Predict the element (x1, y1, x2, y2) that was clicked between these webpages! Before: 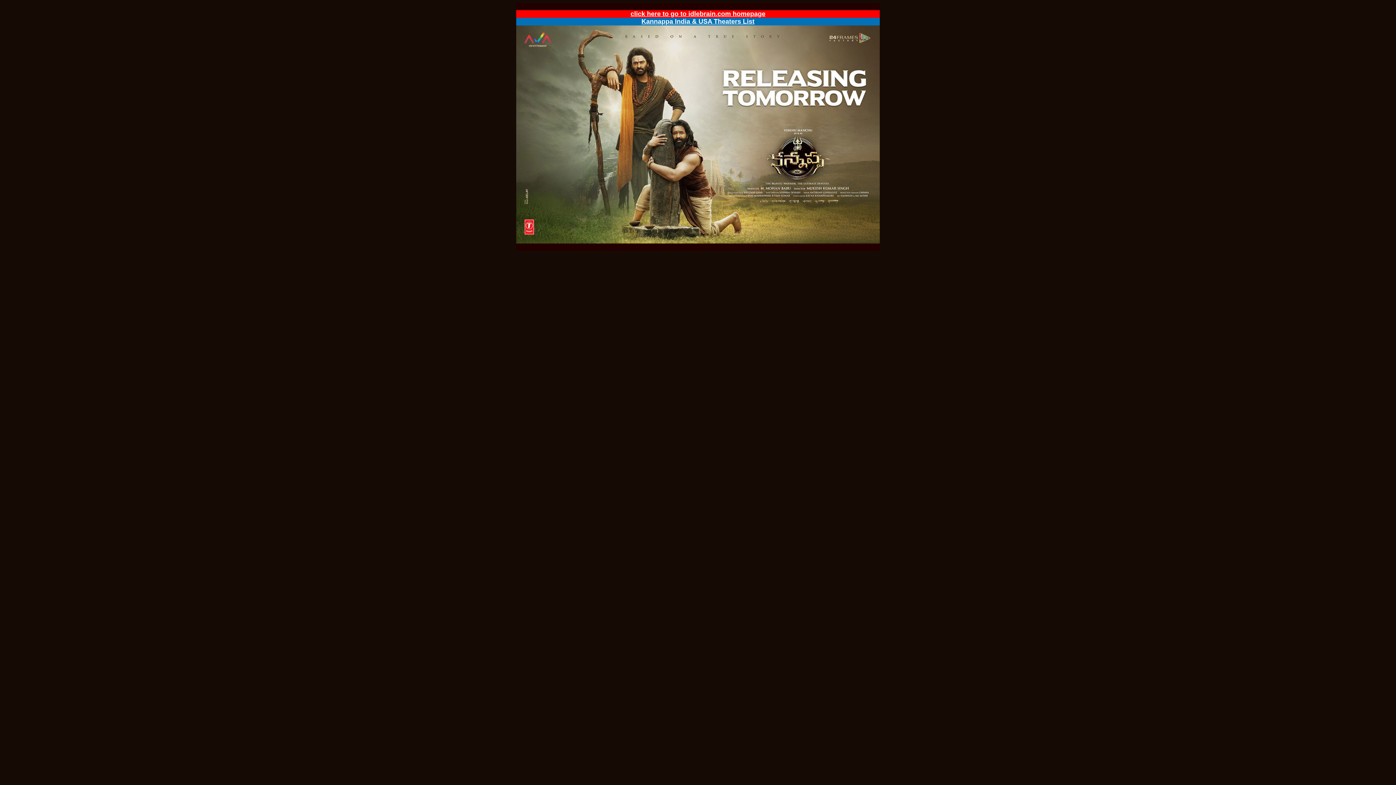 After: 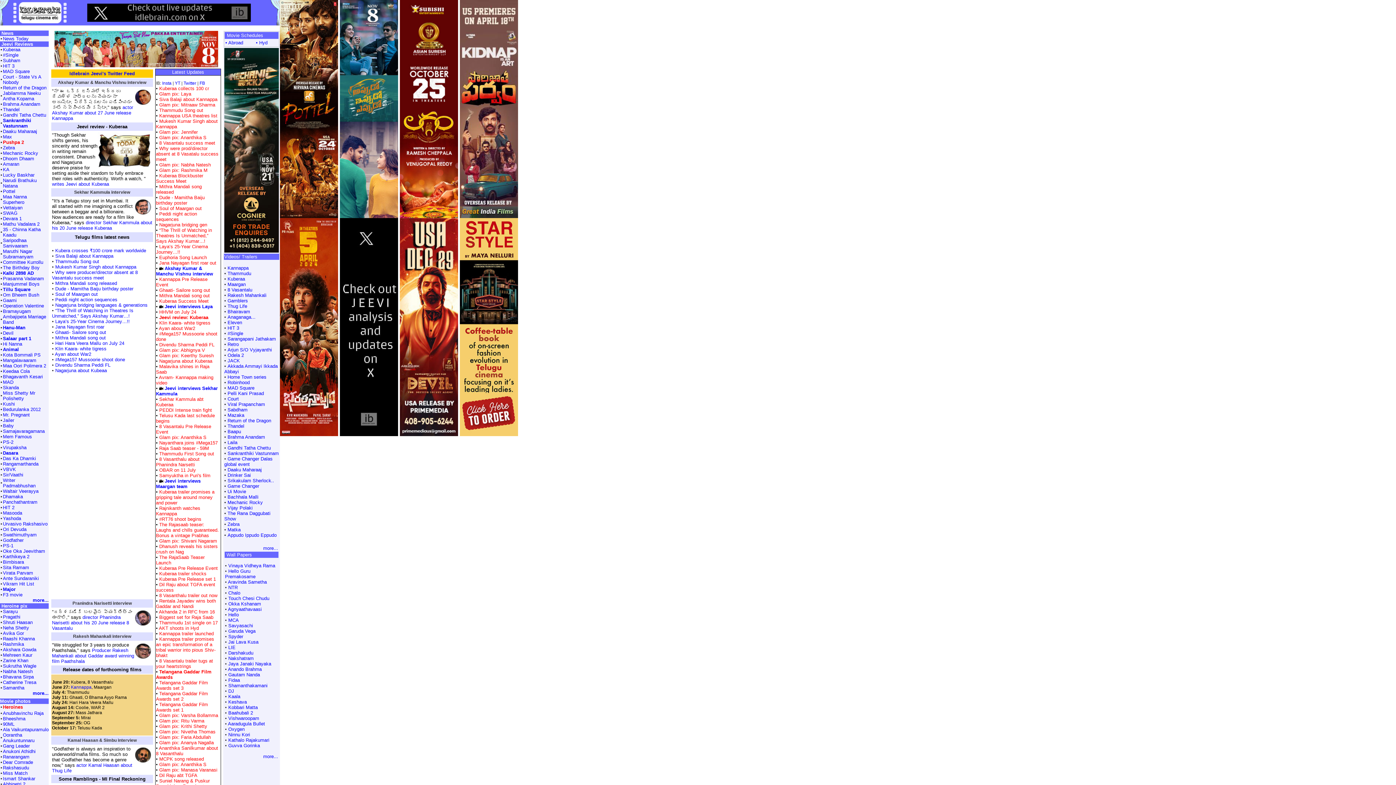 Action: bbox: (516, 238, 880, 244)